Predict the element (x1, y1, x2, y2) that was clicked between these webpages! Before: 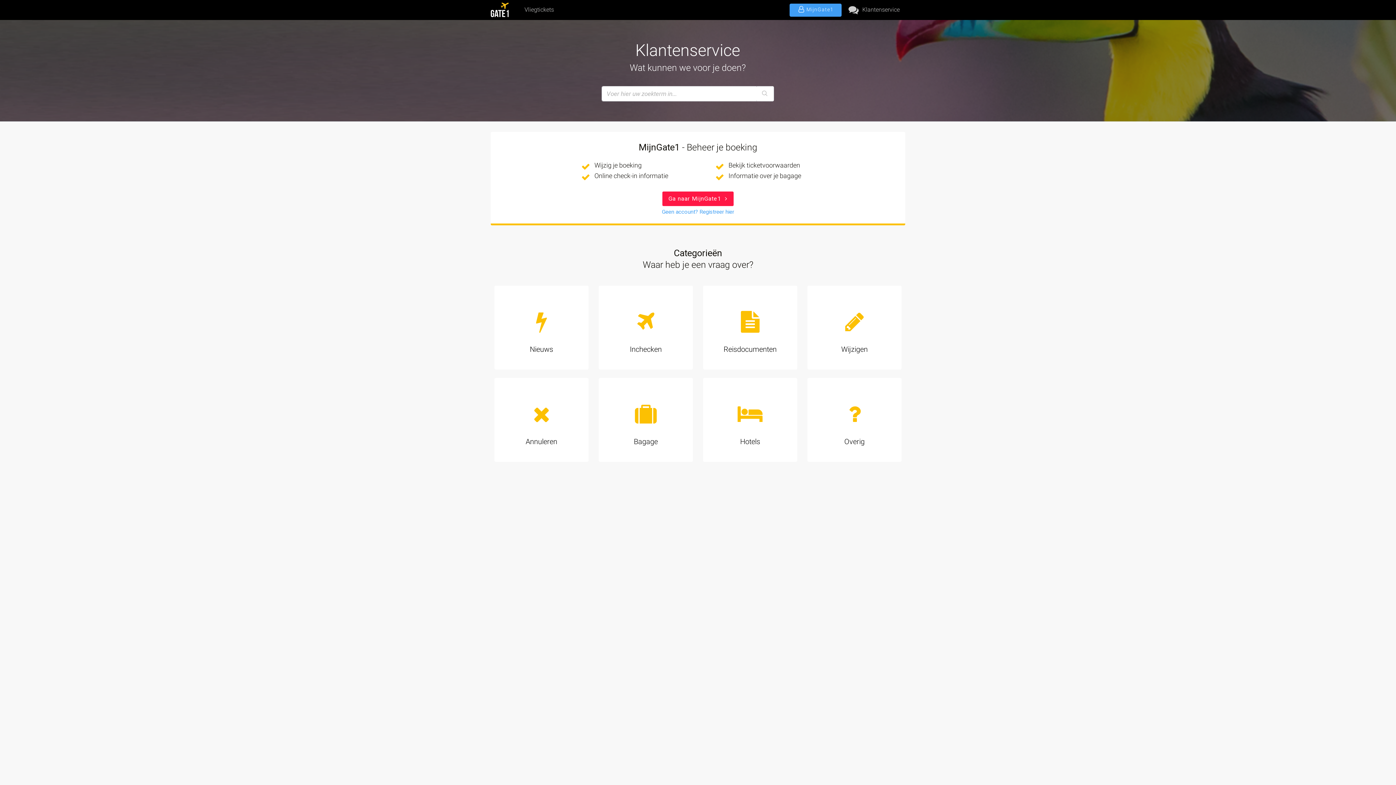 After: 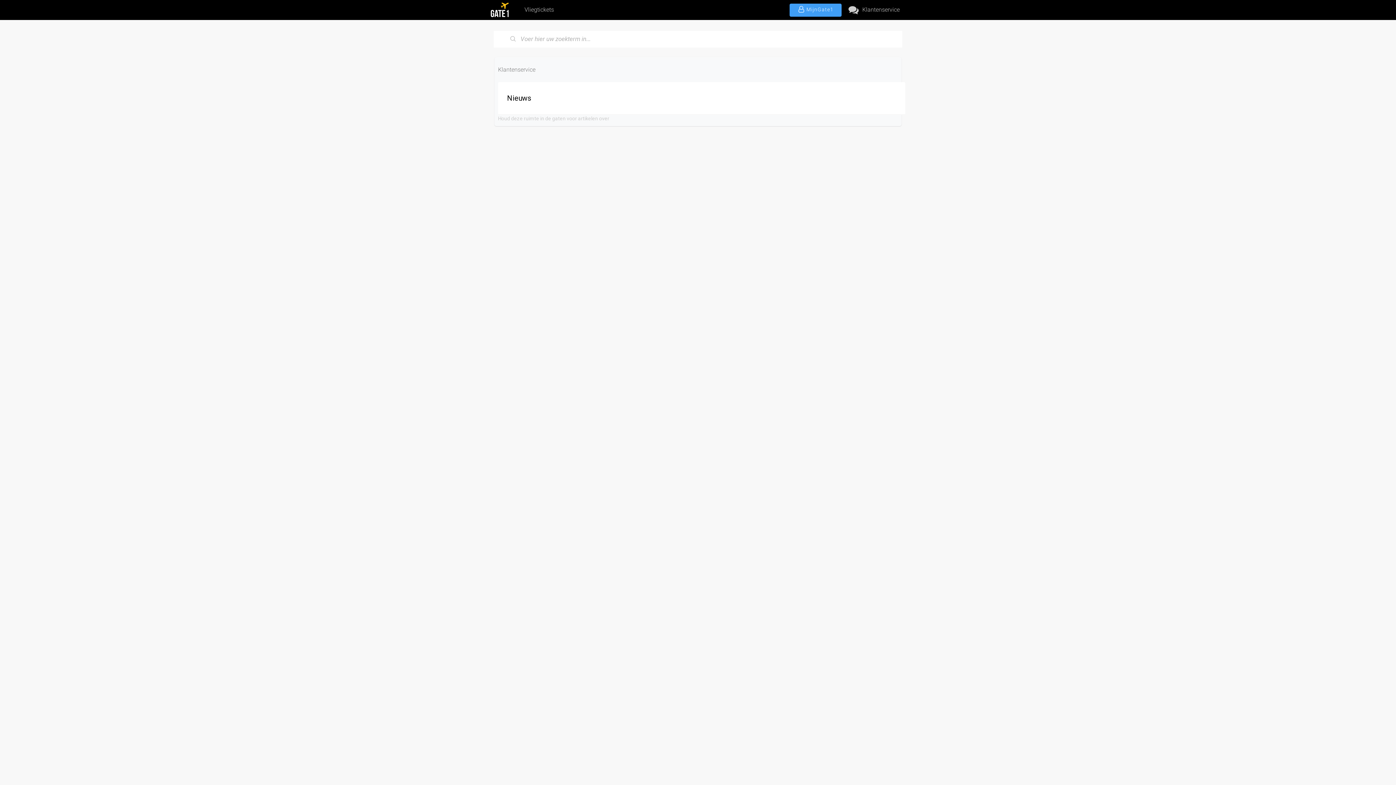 Action: bbox: (494, 285, 588, 369) label: Nieuws